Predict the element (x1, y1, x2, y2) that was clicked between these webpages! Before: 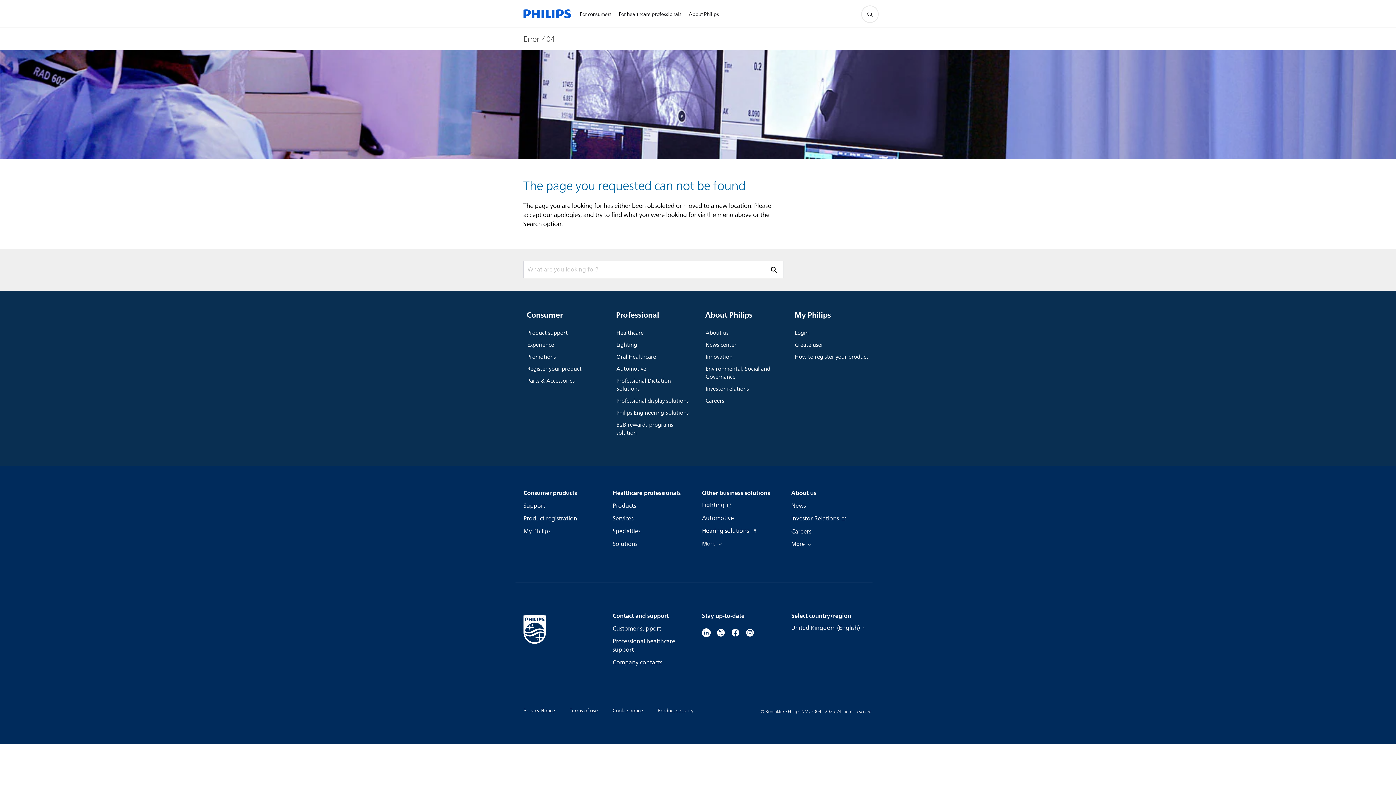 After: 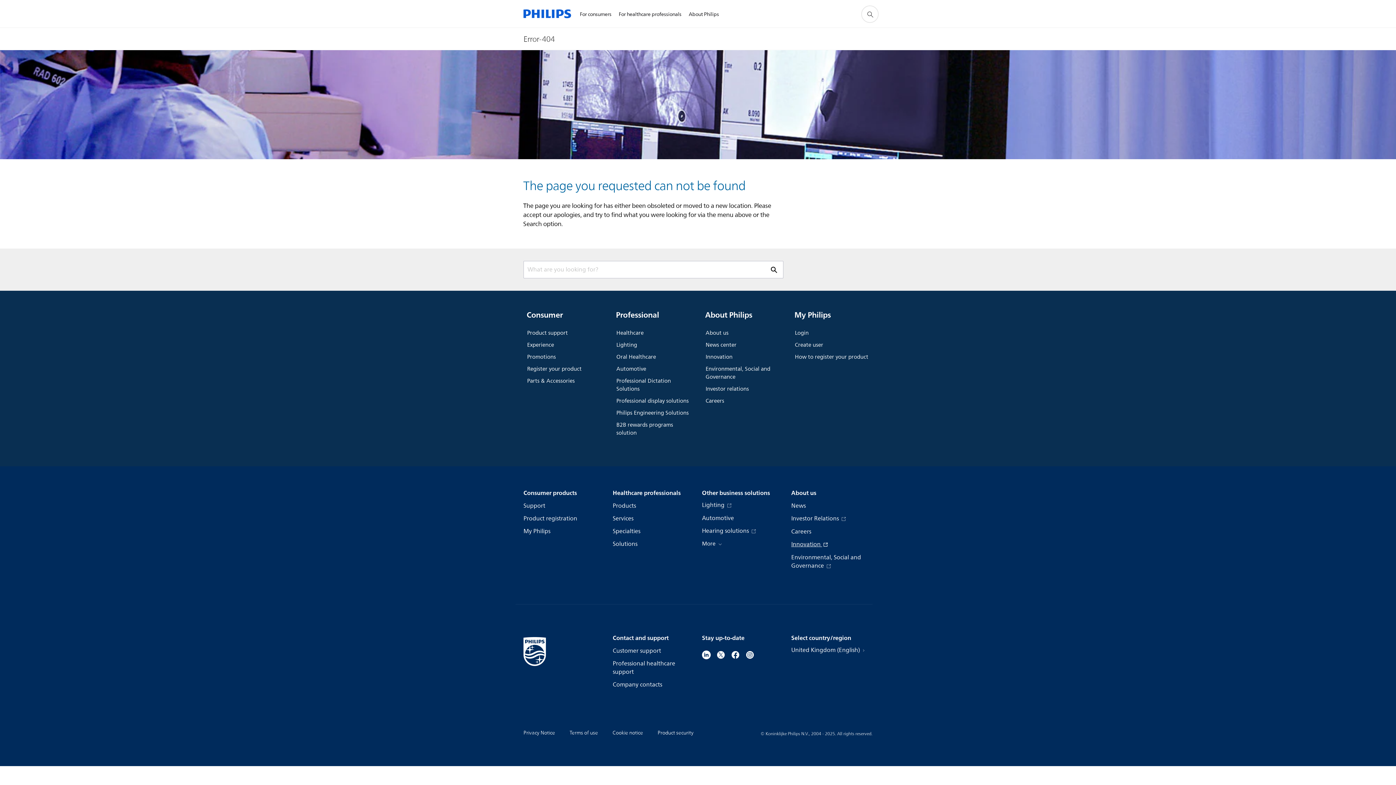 Action: bbox: (791, 539, 812, 549) label: More 